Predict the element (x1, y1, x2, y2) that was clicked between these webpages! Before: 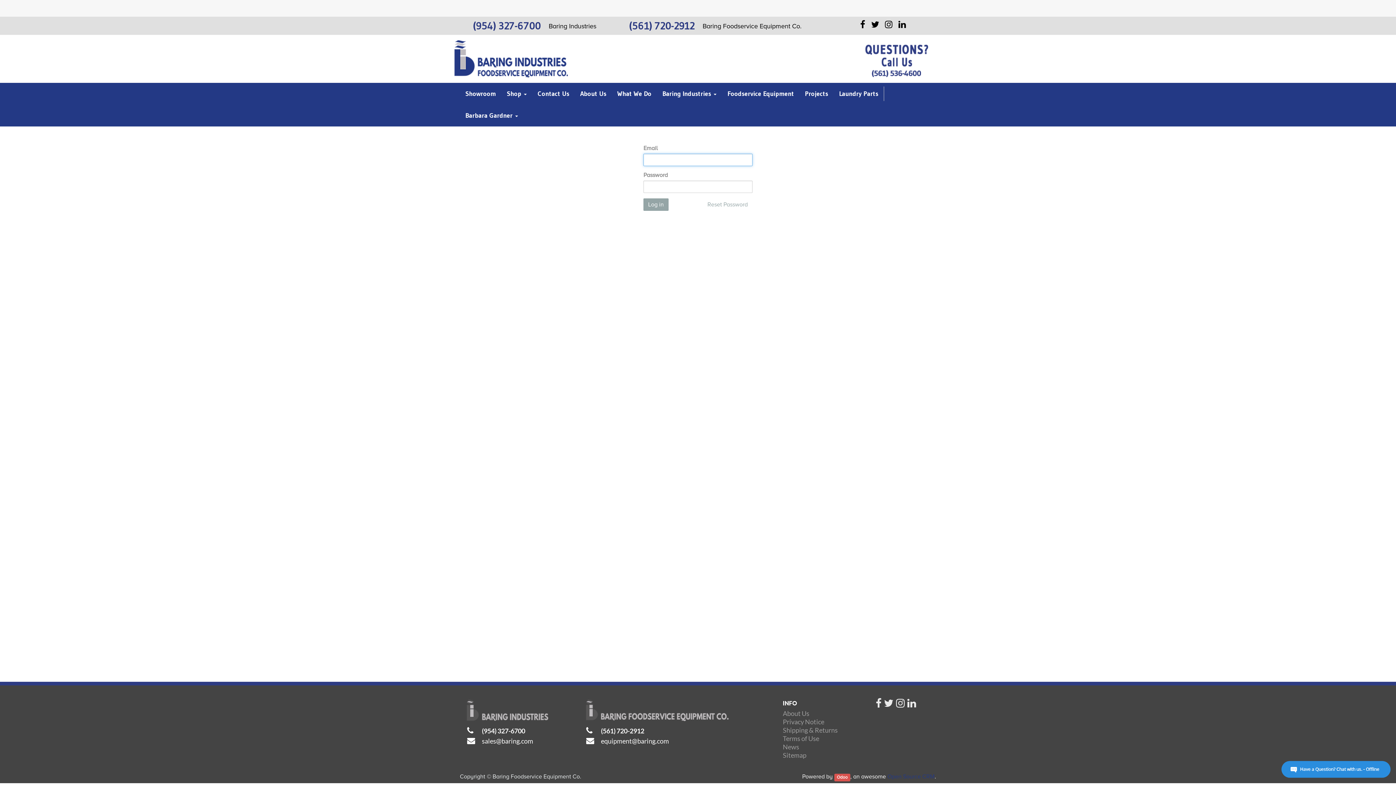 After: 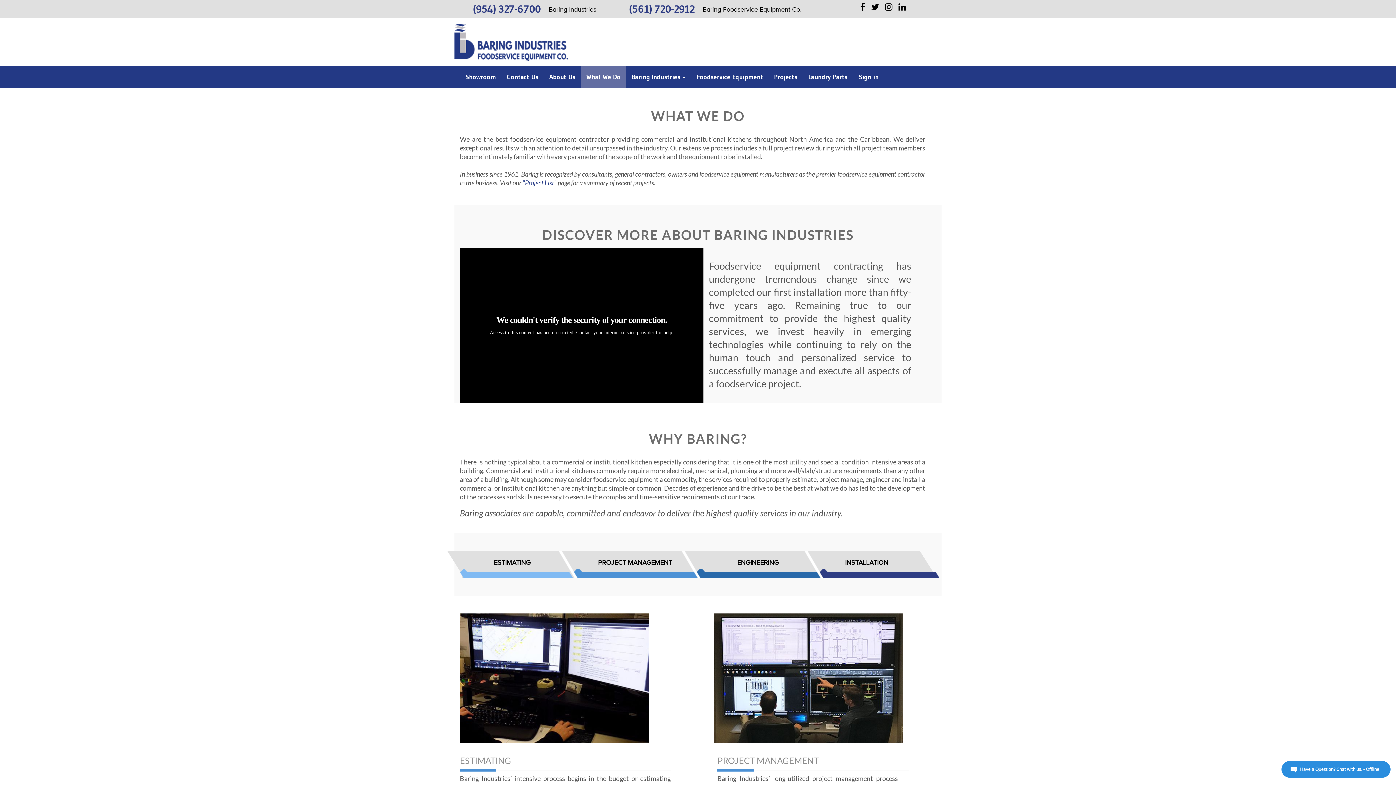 Action: bbox: (612, 82, 657, 104) label: What We Do